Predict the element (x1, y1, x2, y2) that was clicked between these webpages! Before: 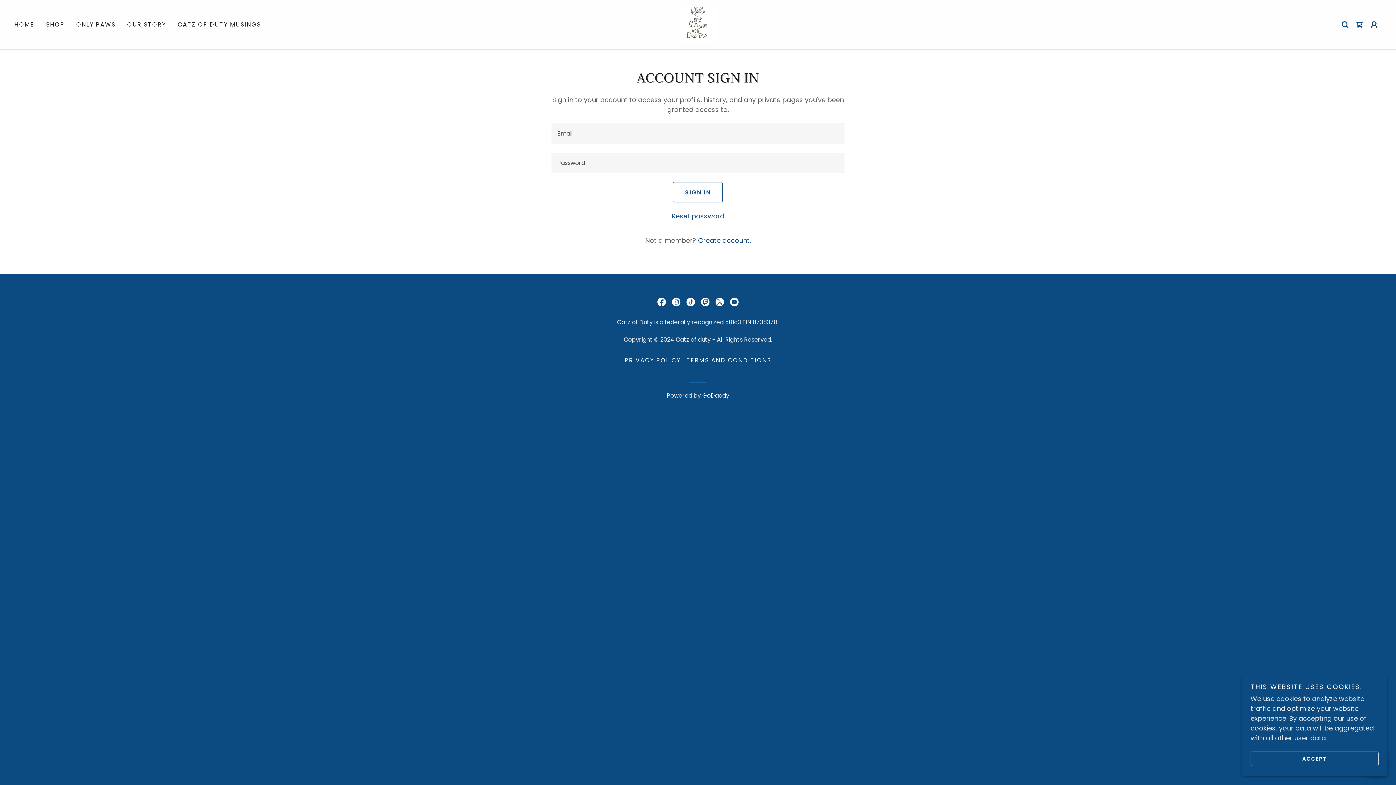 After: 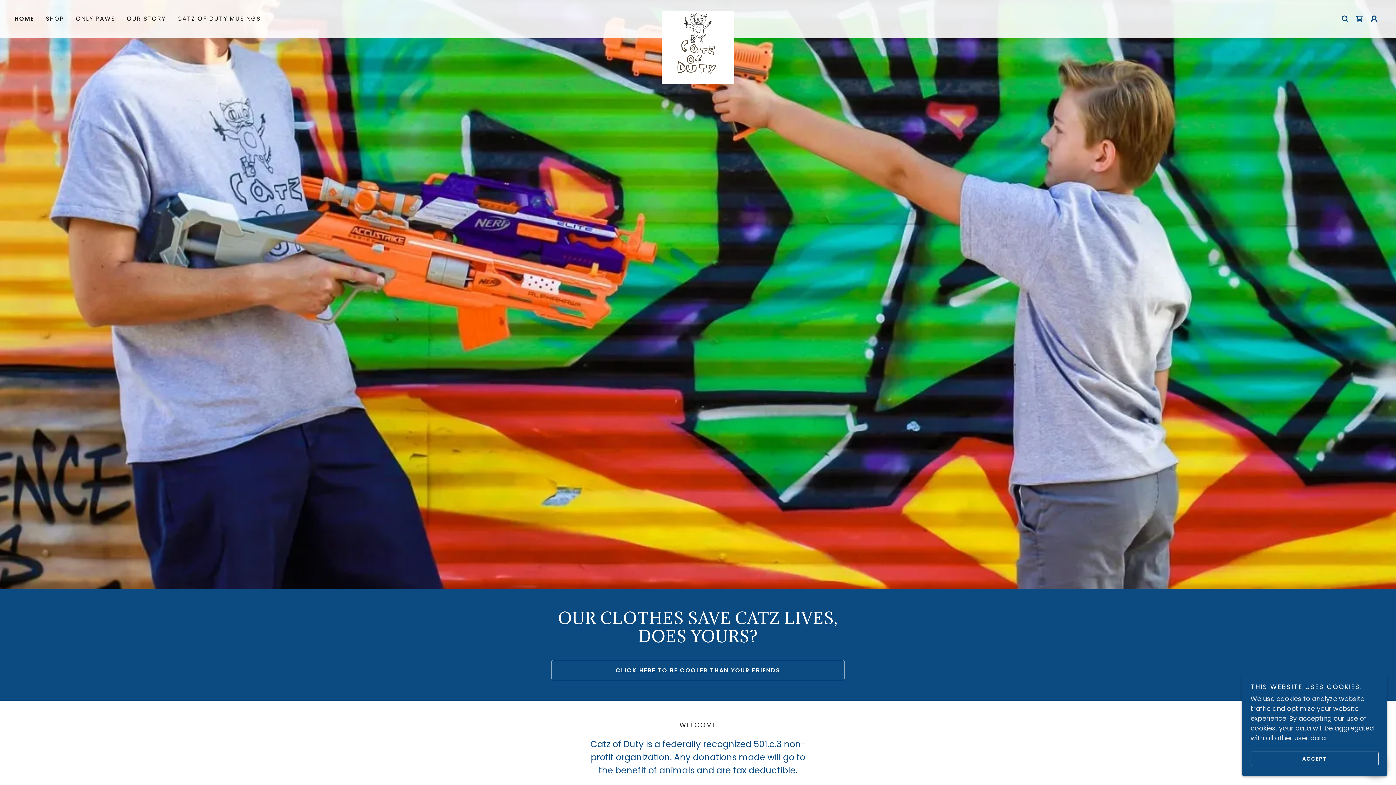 Action: bbox: (12, 18, 36, 31) label: HOME